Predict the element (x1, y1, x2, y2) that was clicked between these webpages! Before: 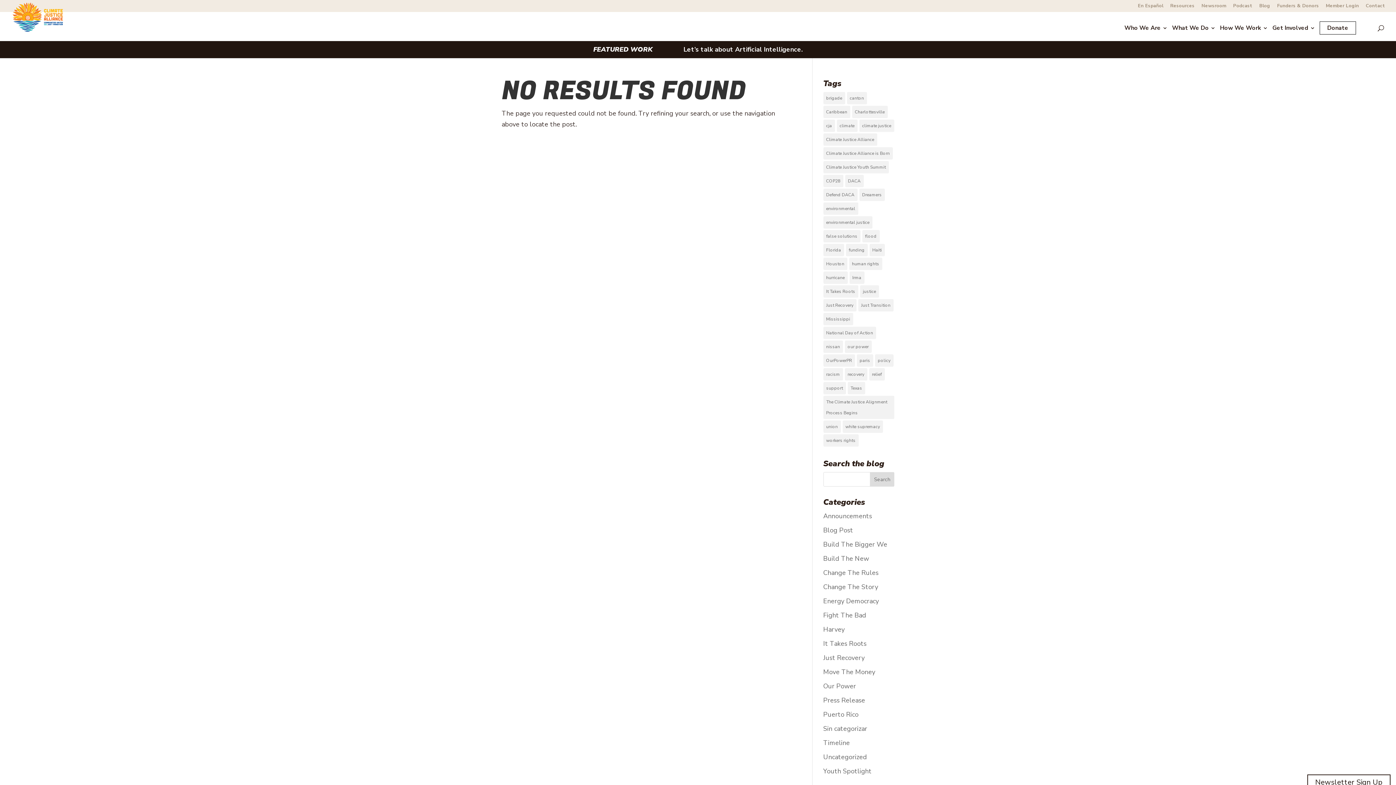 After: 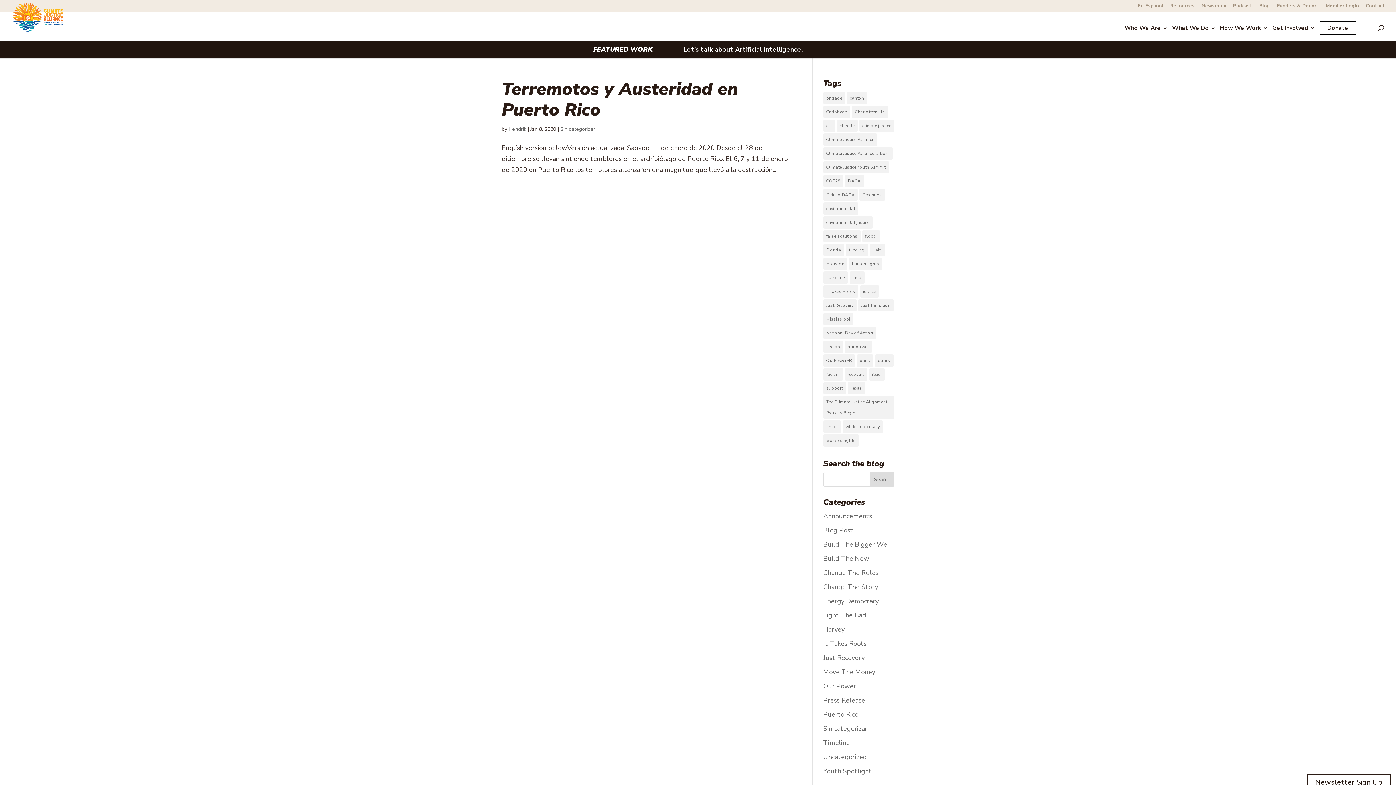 Action: label: Sin categorizar bbox: (823, 724, 867, 733)